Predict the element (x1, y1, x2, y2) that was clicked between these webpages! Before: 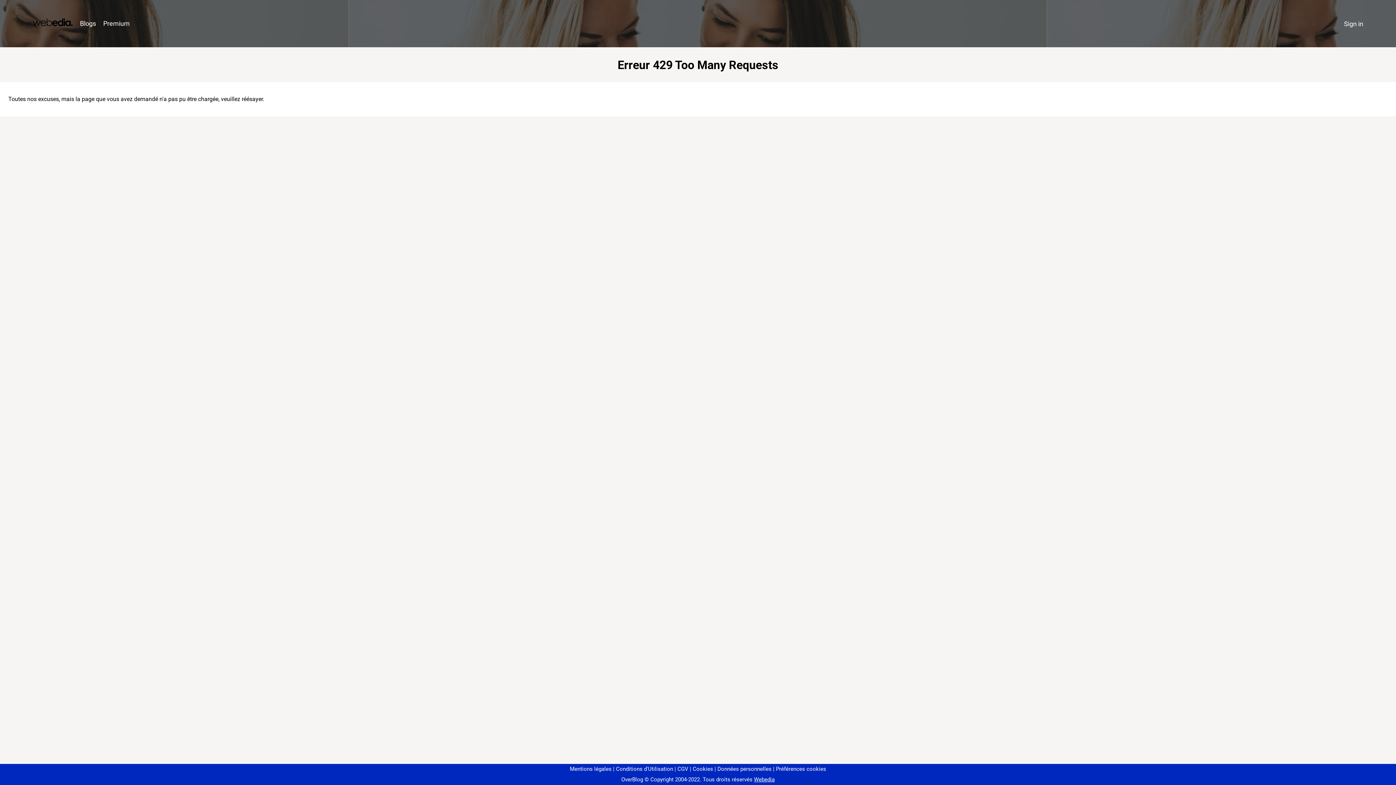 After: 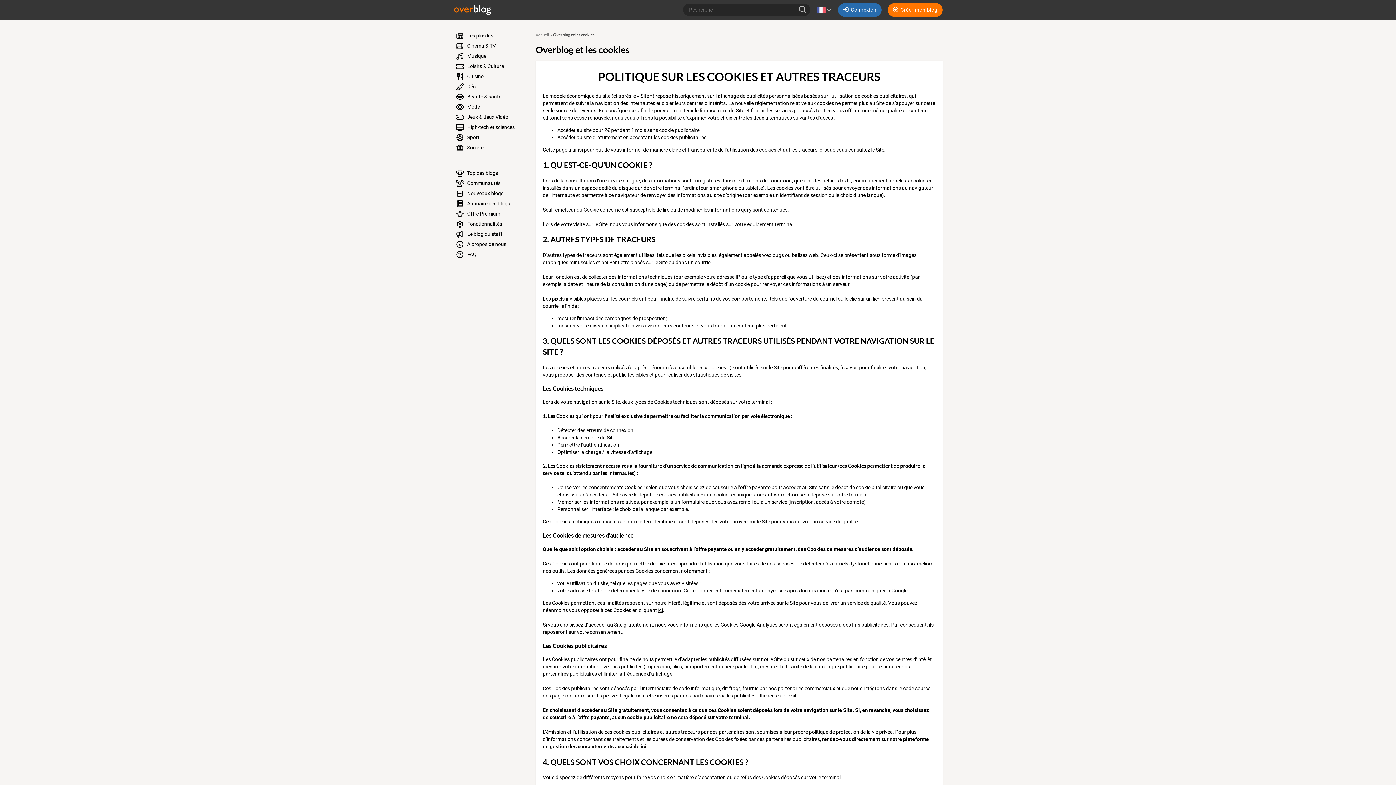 Action: bbox: (690, 766, 713, 772) label: Cookies